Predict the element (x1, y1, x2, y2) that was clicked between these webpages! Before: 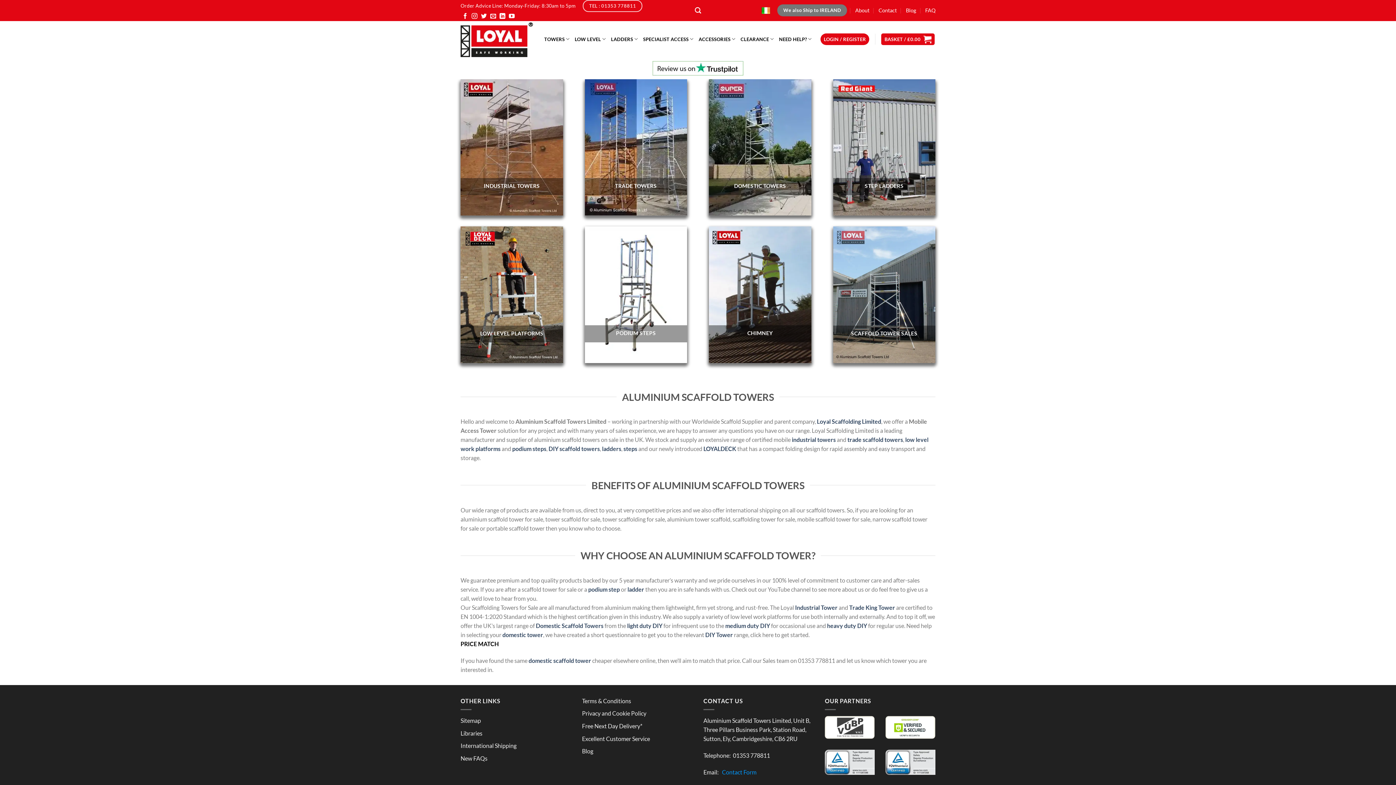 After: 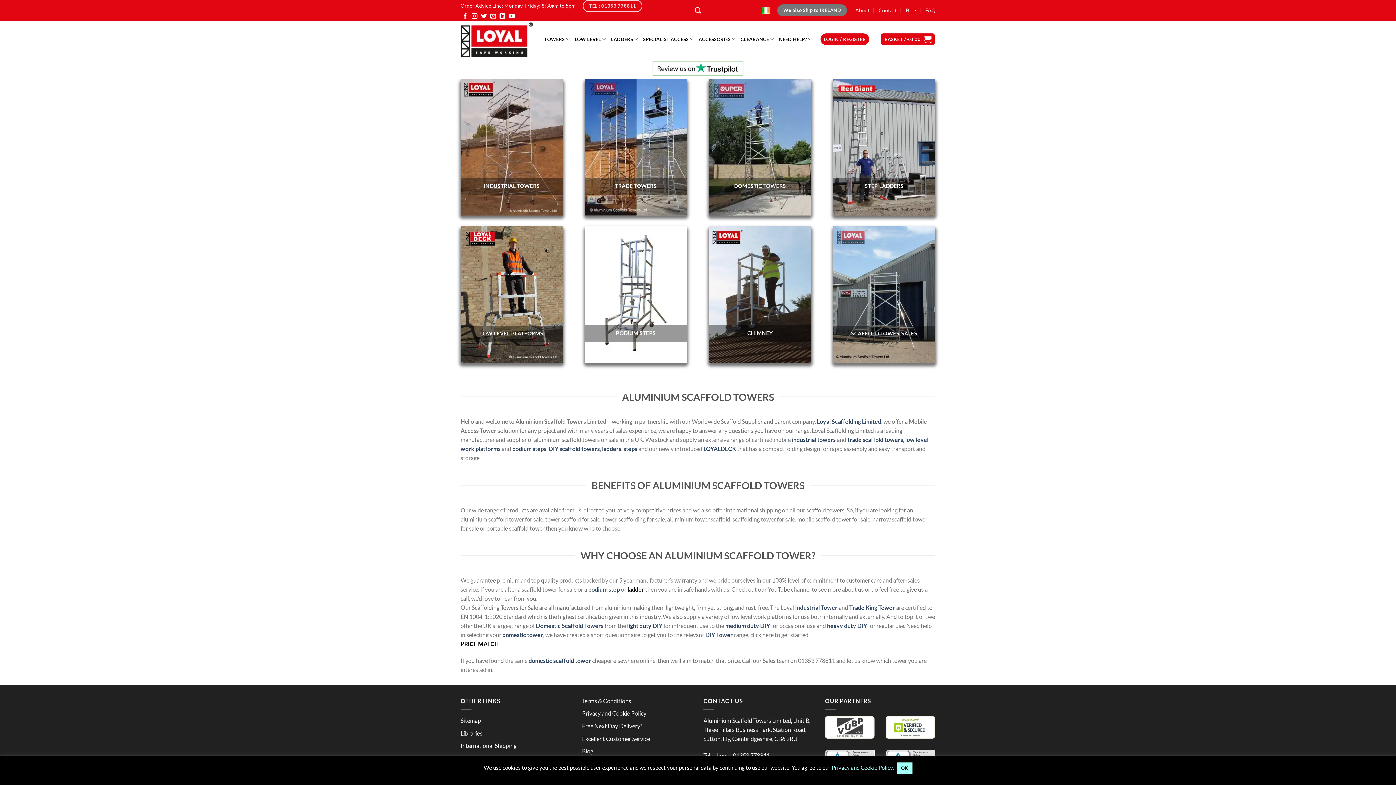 Action: bbox: (627, 586, 644, 593) label: ladder